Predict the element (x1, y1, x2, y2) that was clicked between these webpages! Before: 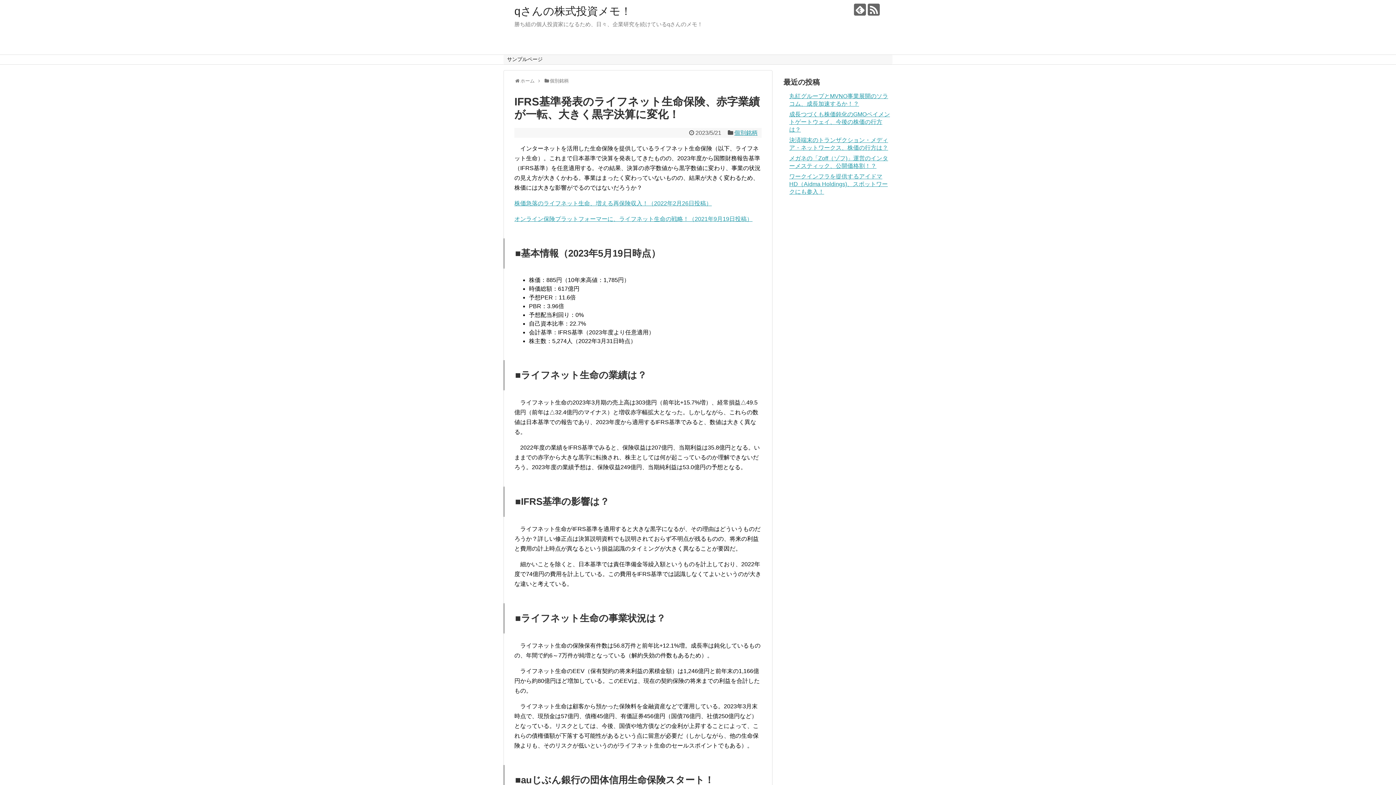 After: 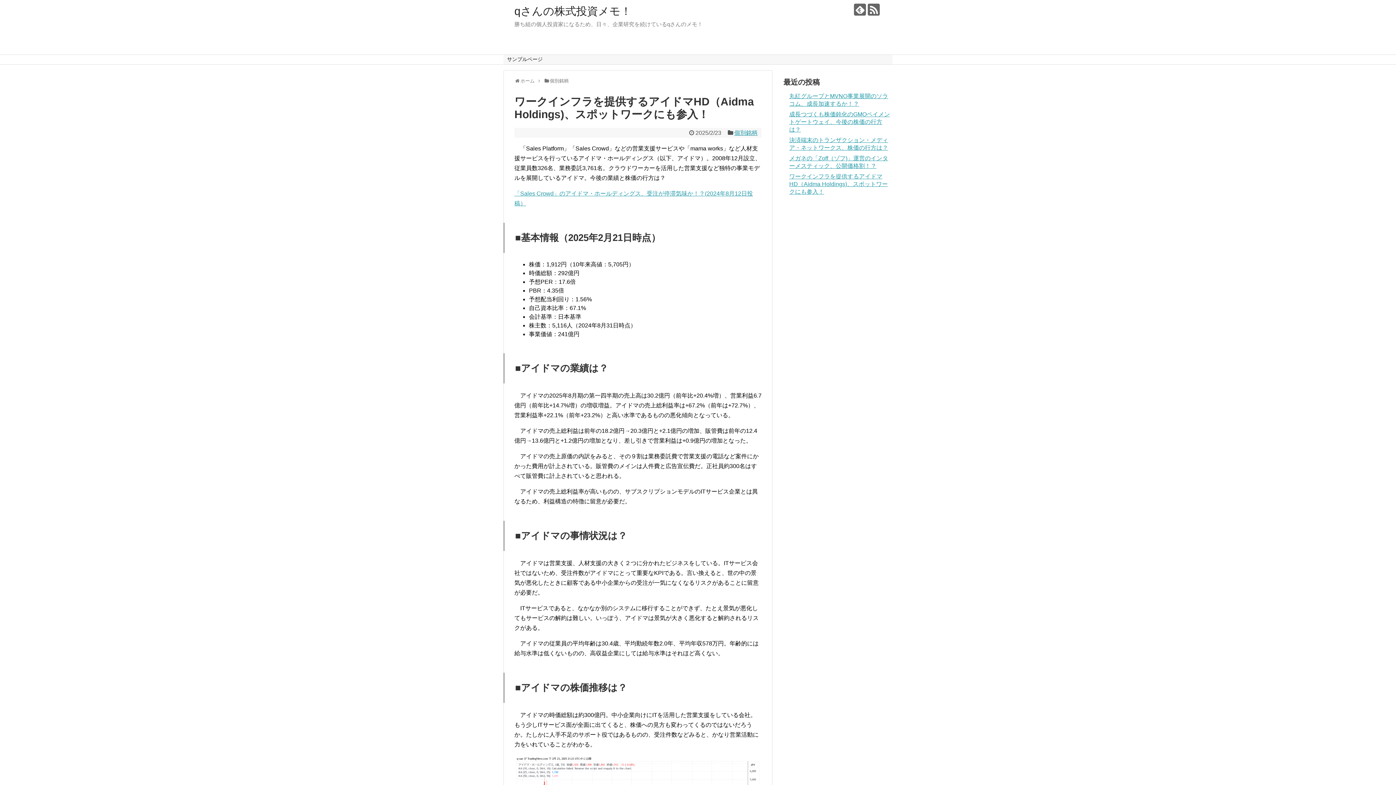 Action: label: ワークインフラを提供するアイドマHD（Aidma Holdings)、スポットワークにも参入！ bbox: (789, 173, 888, 195)